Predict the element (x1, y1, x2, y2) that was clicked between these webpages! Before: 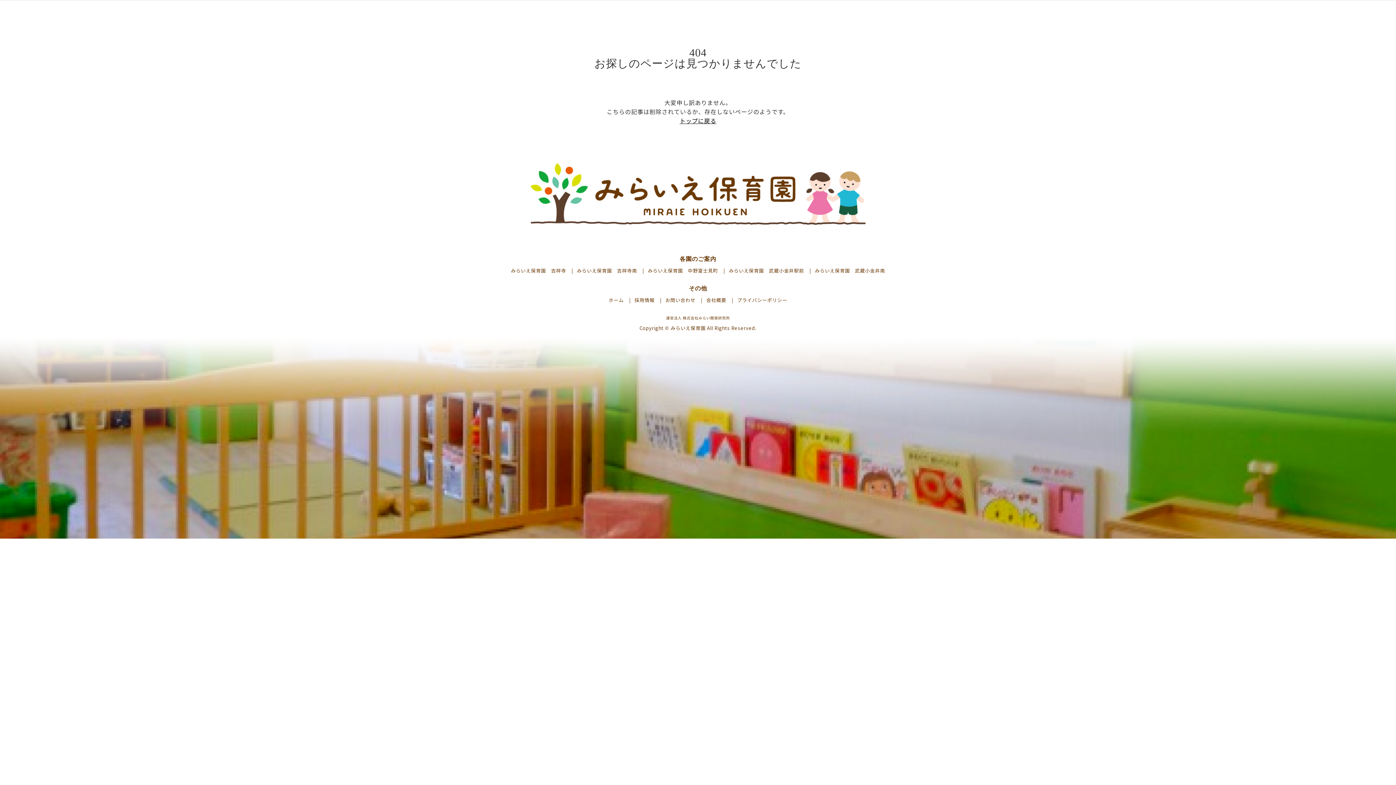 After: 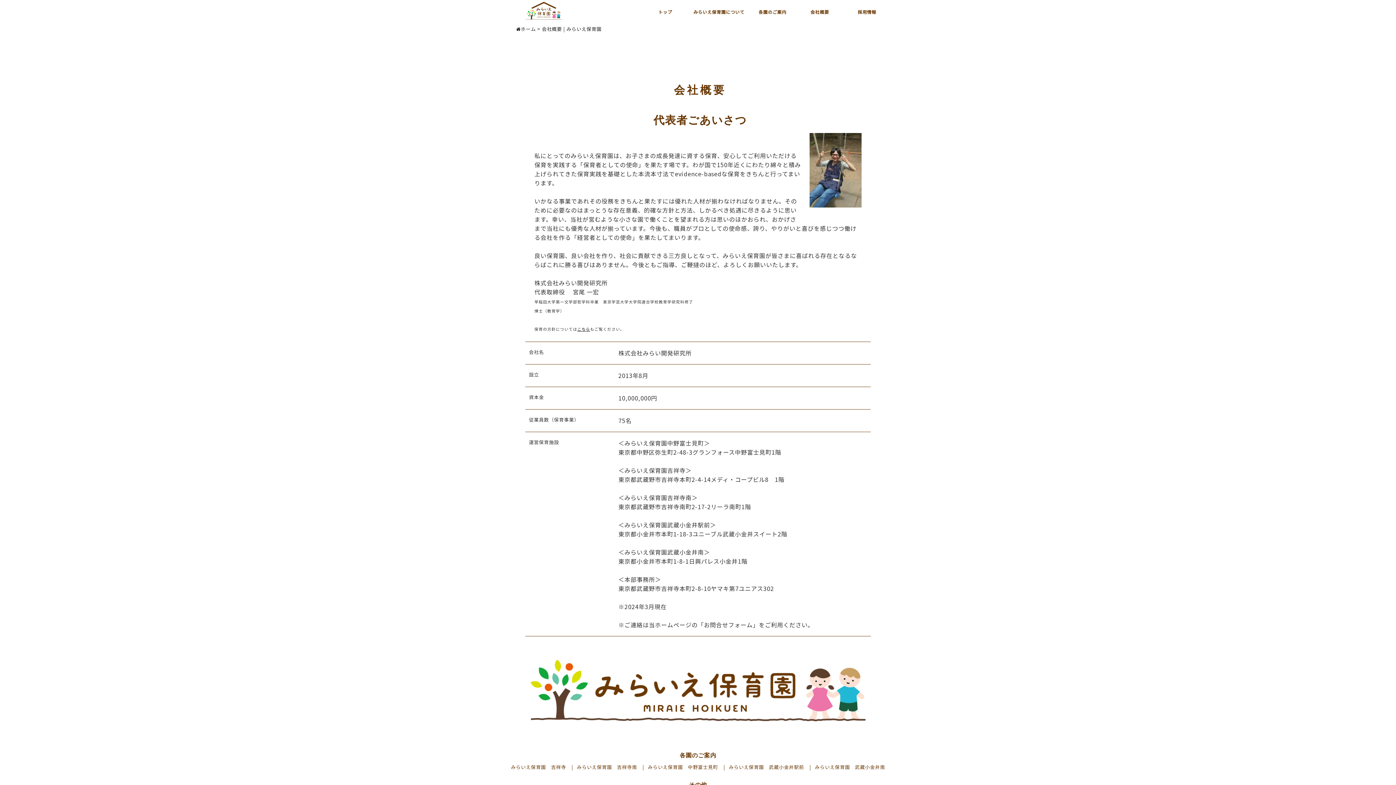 Action: label: 会社概要 bbox: (706, 296, 726, 303)